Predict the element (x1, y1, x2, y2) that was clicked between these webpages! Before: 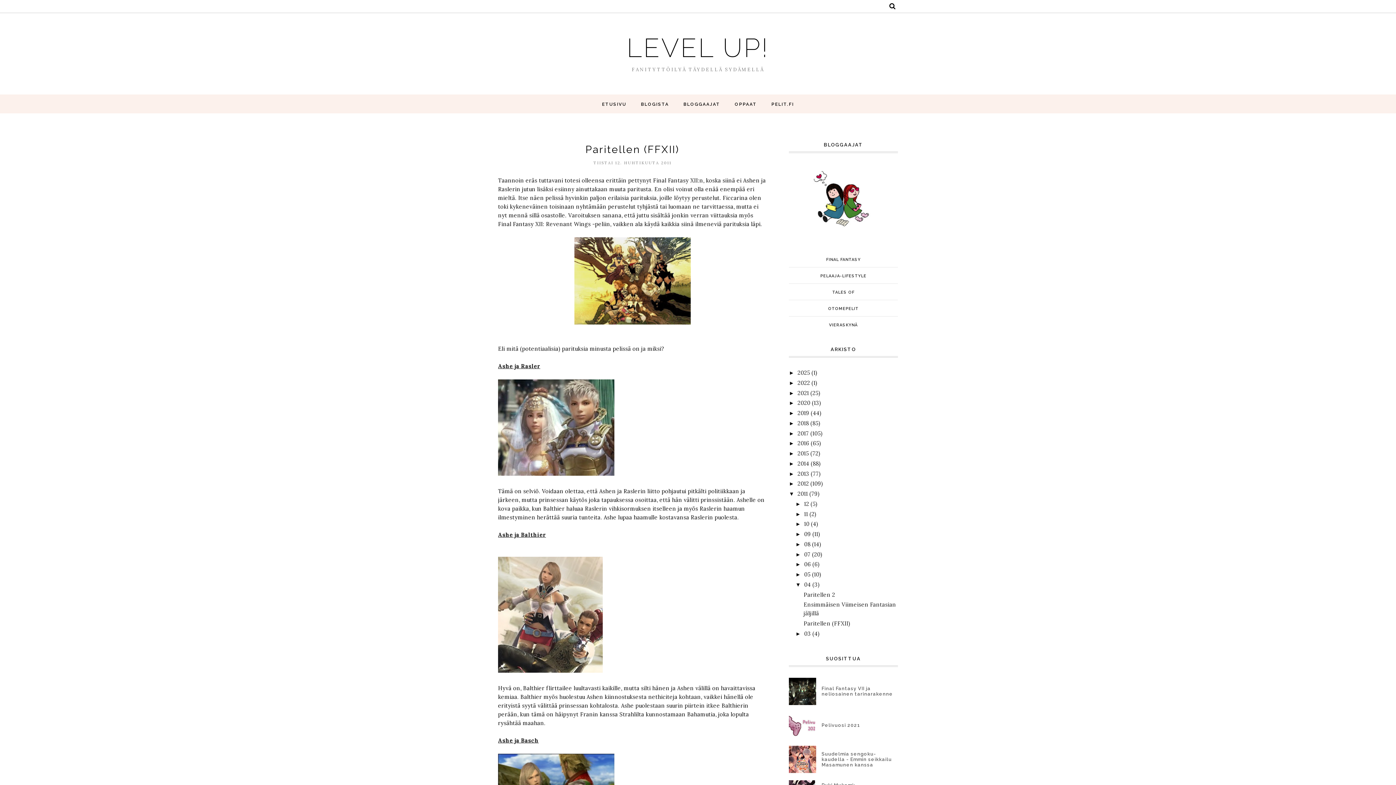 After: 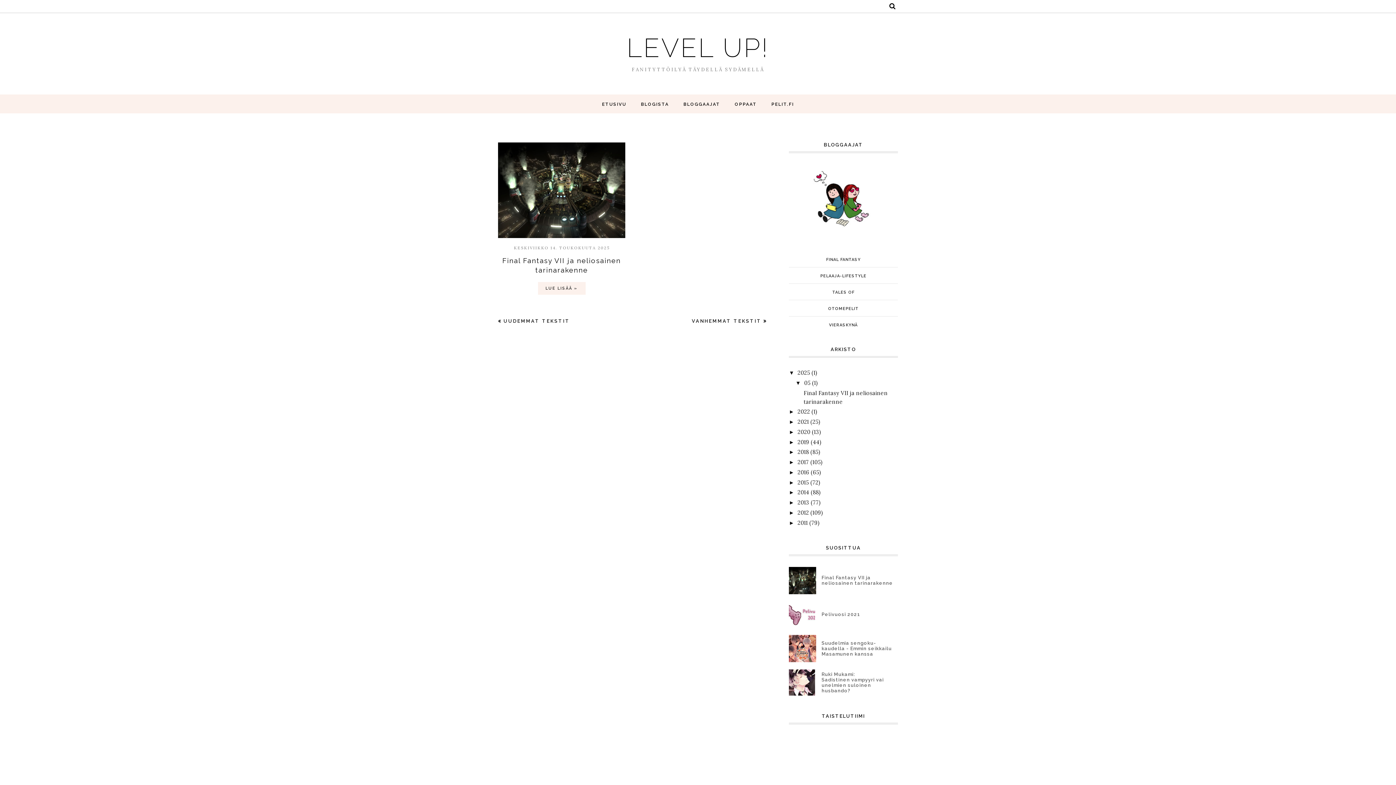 Action: bbox: (797, 369, 810, 376) label: 2025